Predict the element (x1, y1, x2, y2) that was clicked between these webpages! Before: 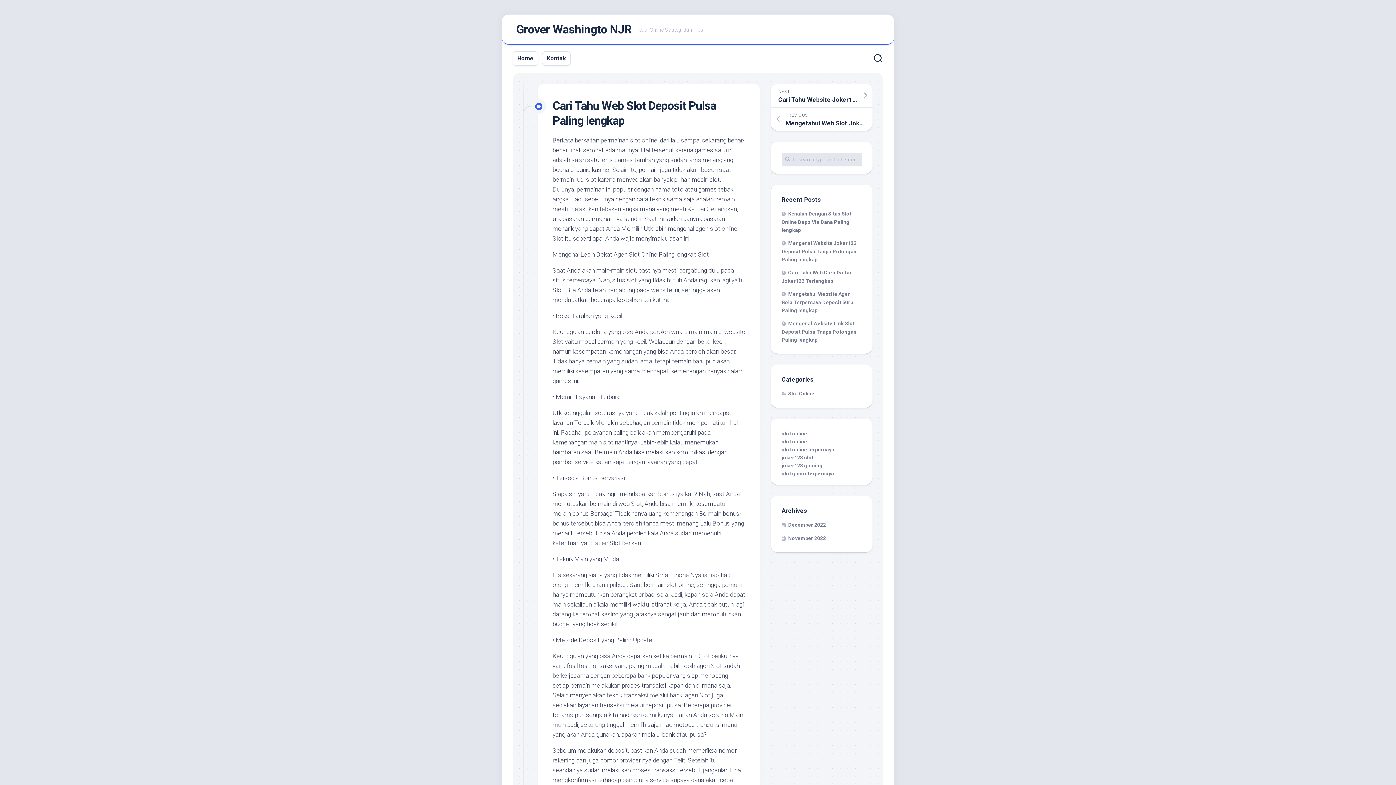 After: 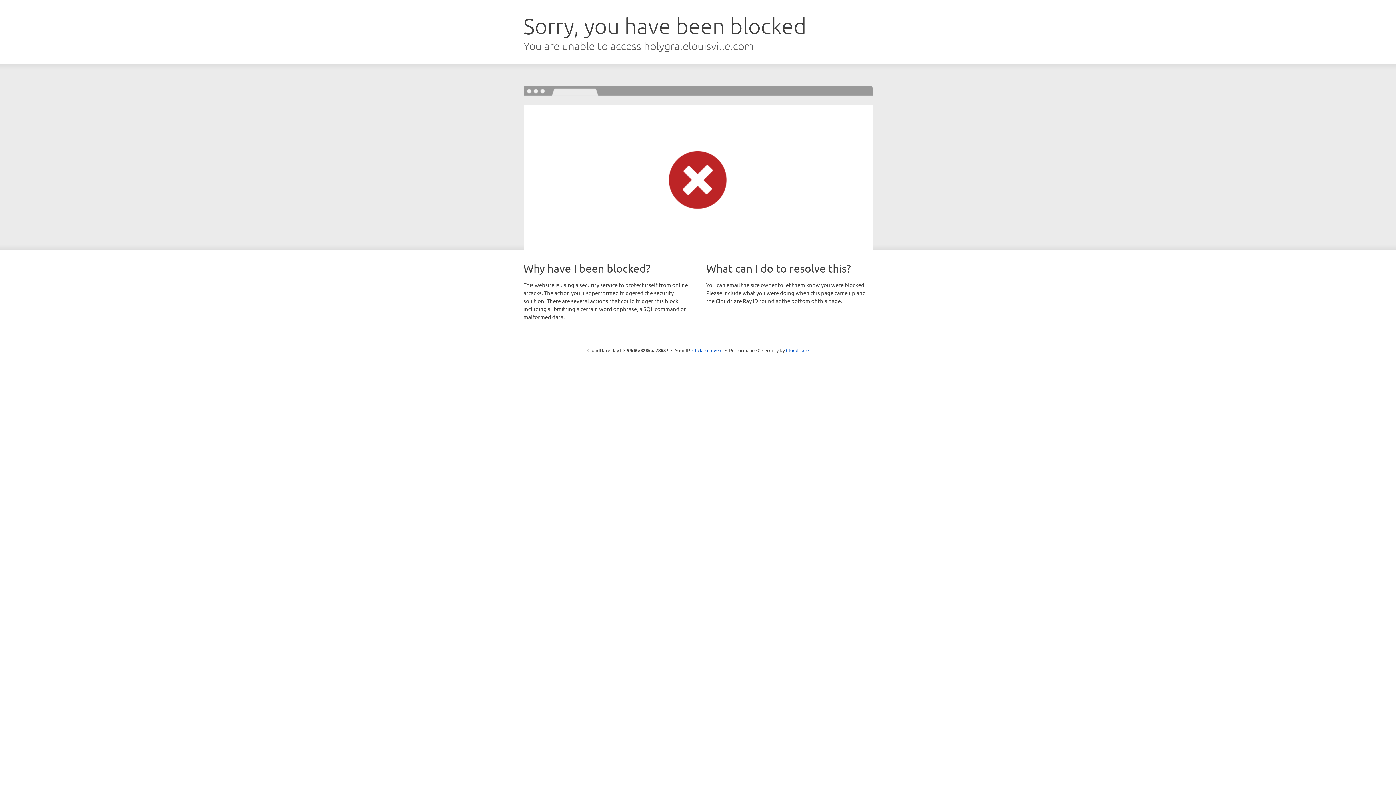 Action: bbox: (781, 462, 822, 468) label: joker123 gaming